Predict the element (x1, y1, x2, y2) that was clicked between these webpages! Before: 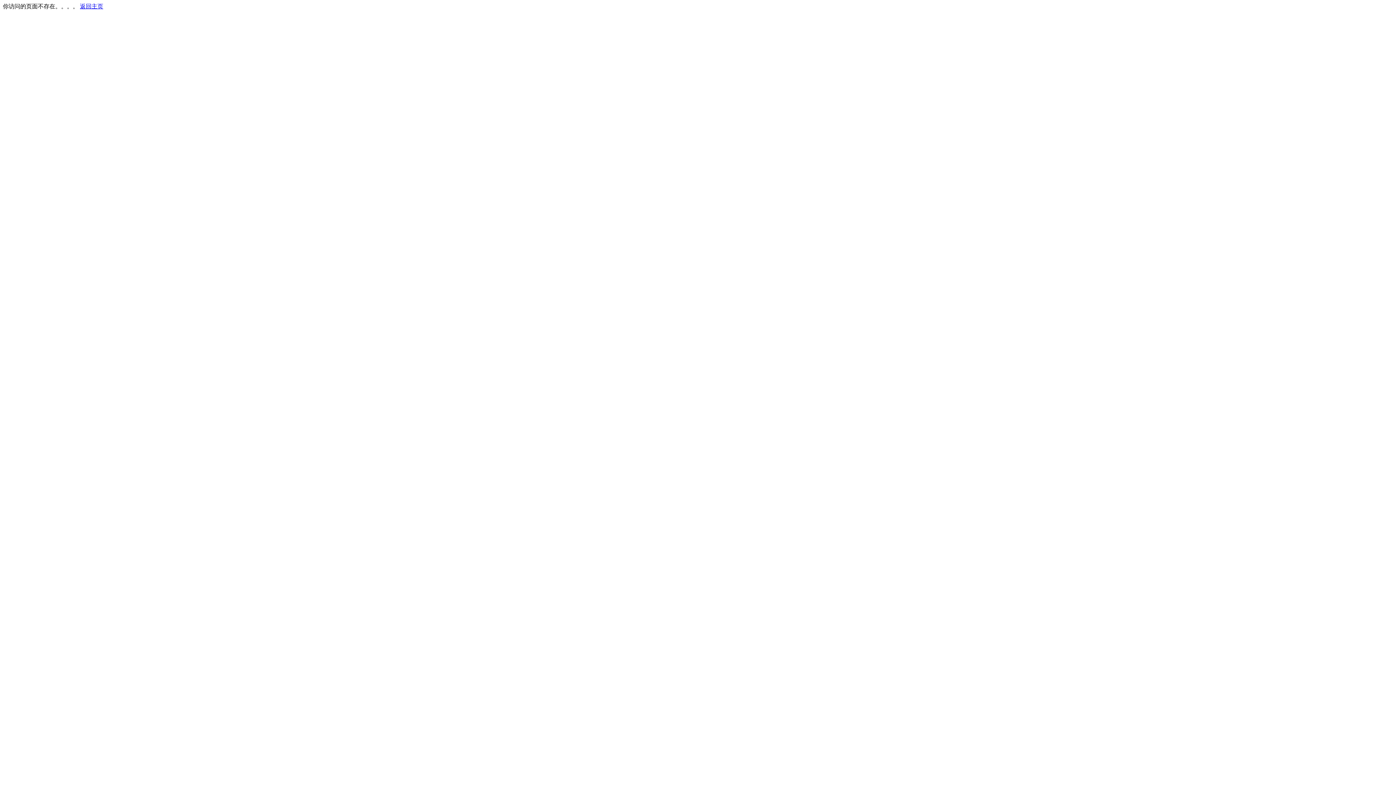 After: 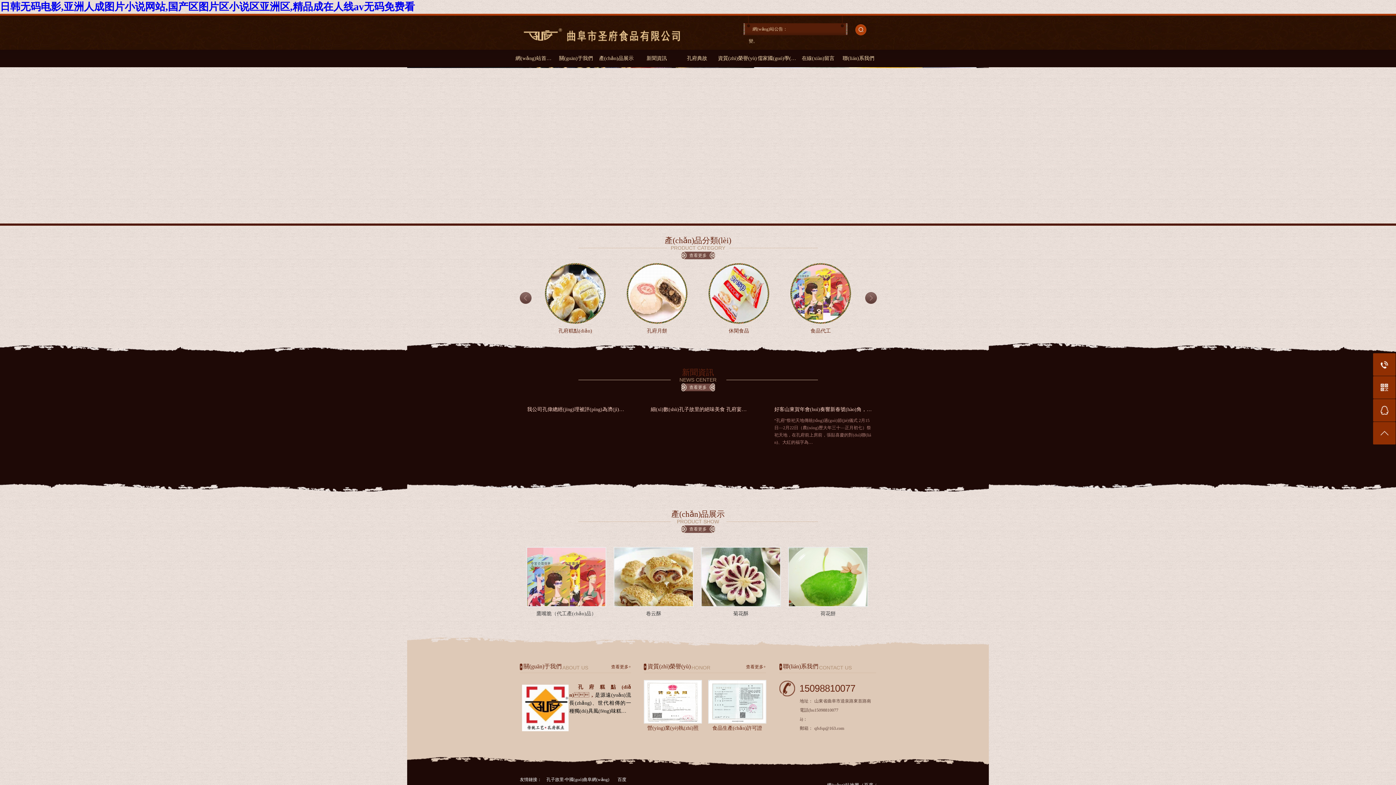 Action: label: 返回主页 bbox: (80, 3, 103, 9)